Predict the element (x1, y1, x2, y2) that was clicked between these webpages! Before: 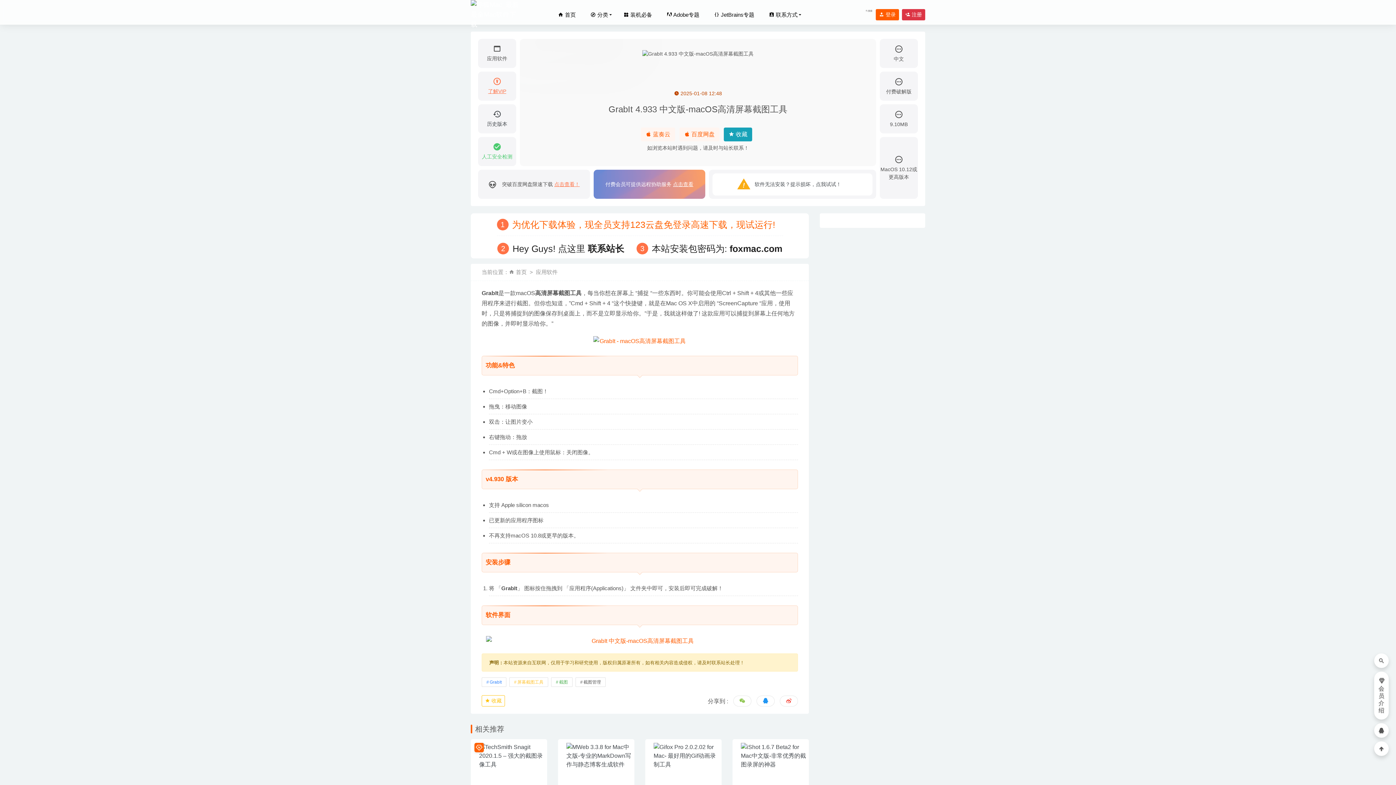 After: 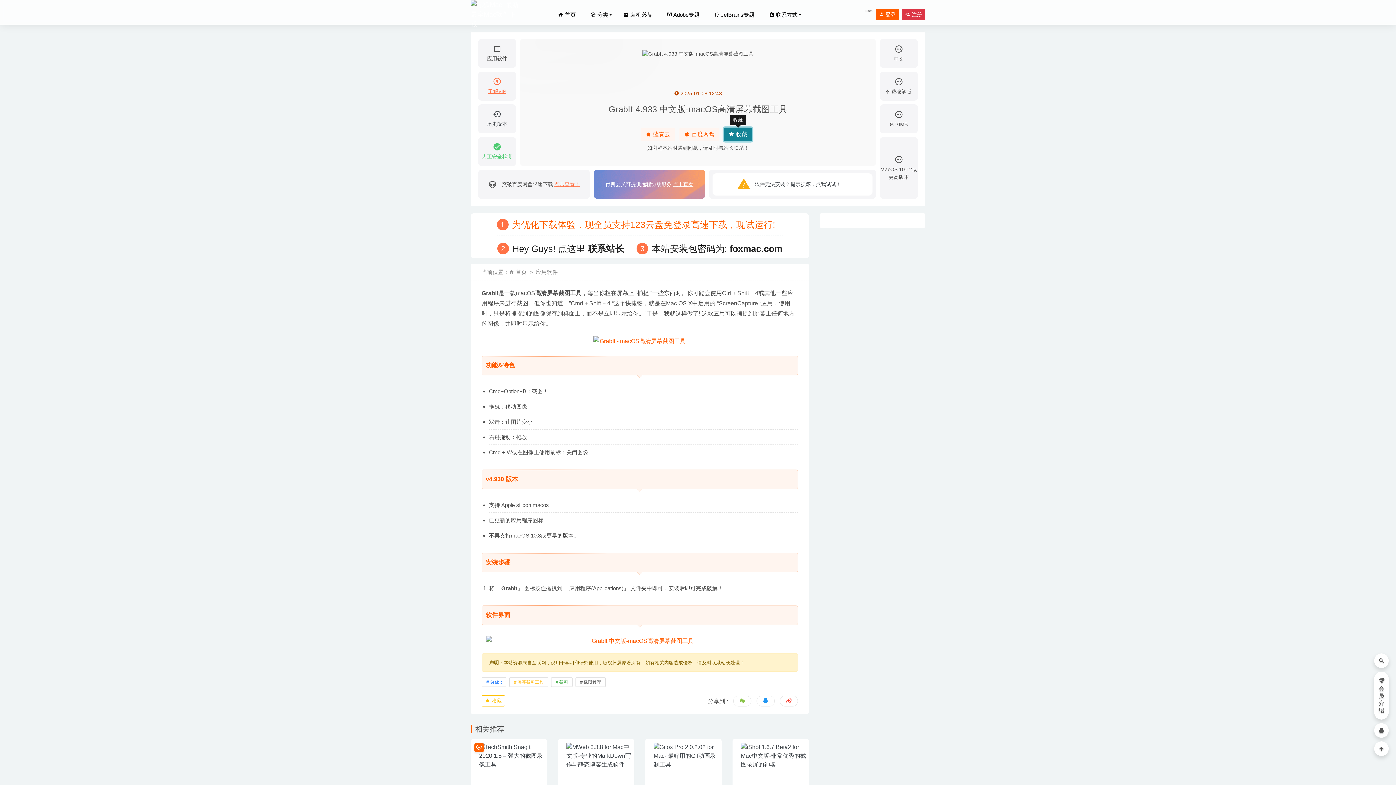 Action: label:  收藏 bbox: (724, 127, 752, 141)